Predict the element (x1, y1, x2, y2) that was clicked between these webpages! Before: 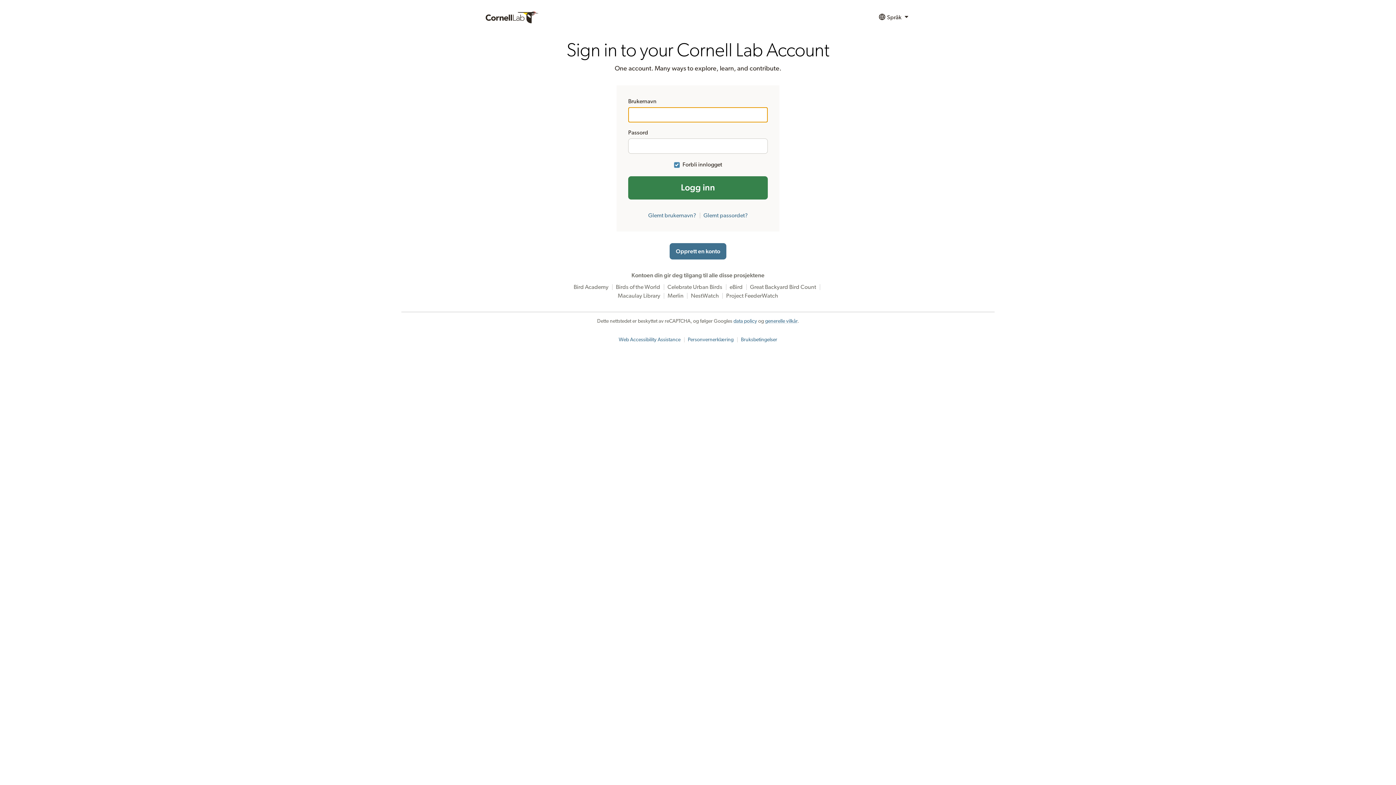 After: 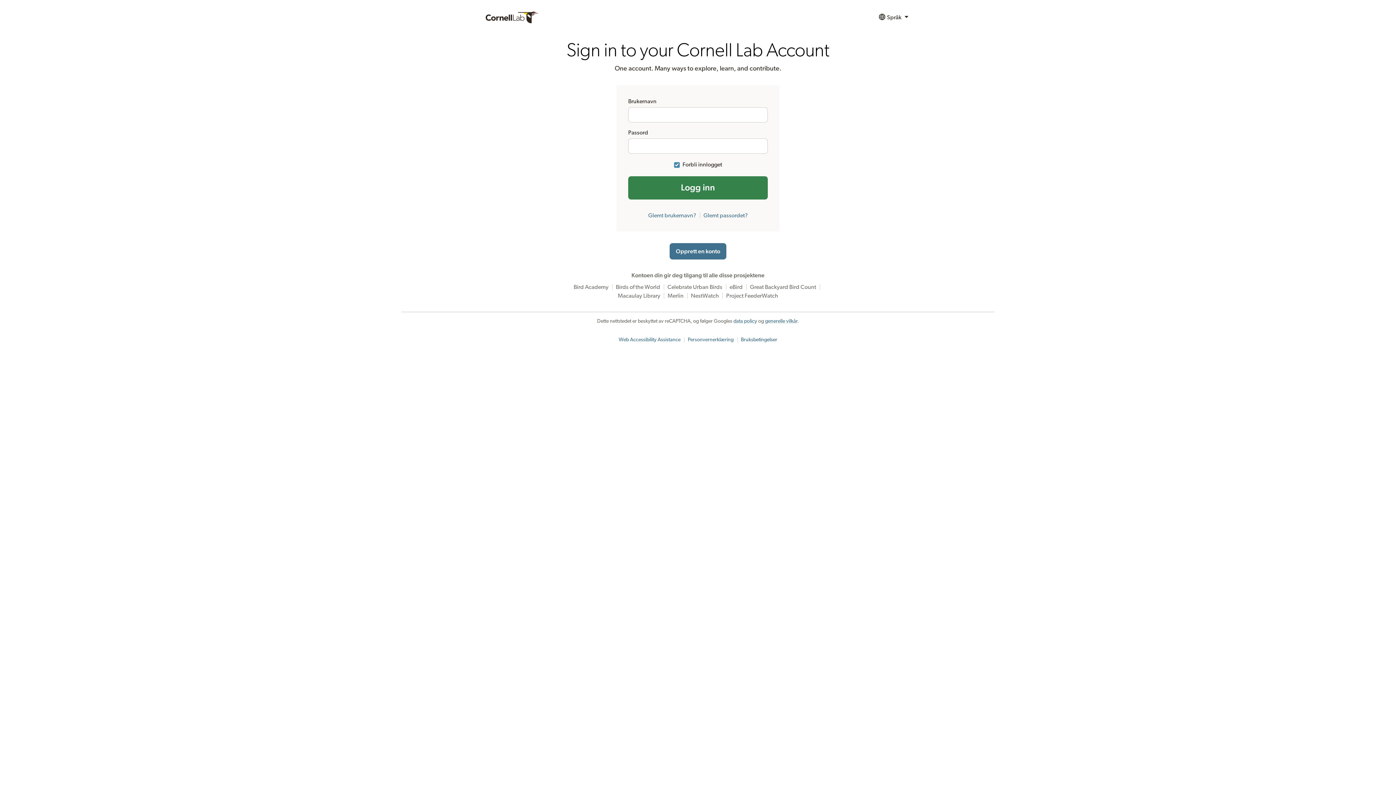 Action: bbox: (741, 337, 777, 342) label: Bruksbetingelser